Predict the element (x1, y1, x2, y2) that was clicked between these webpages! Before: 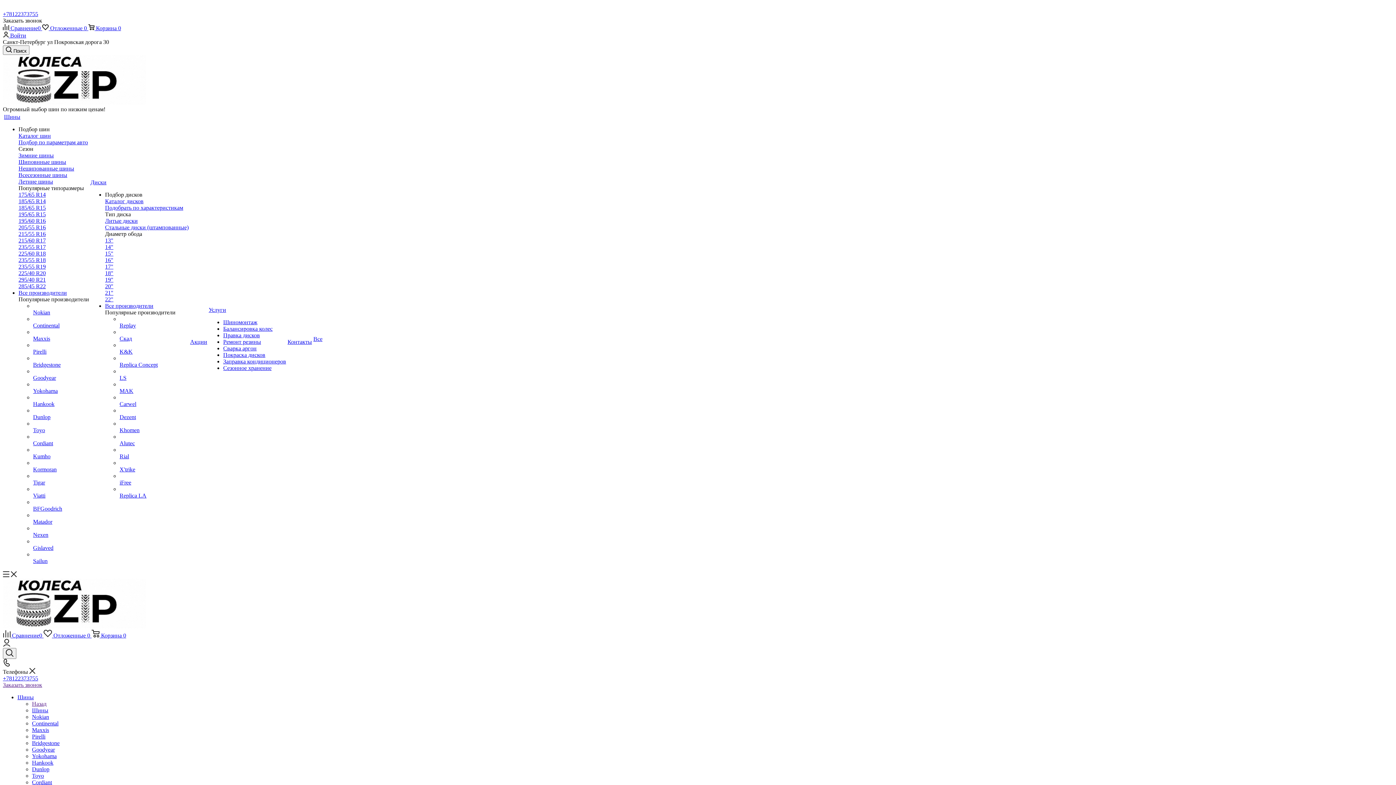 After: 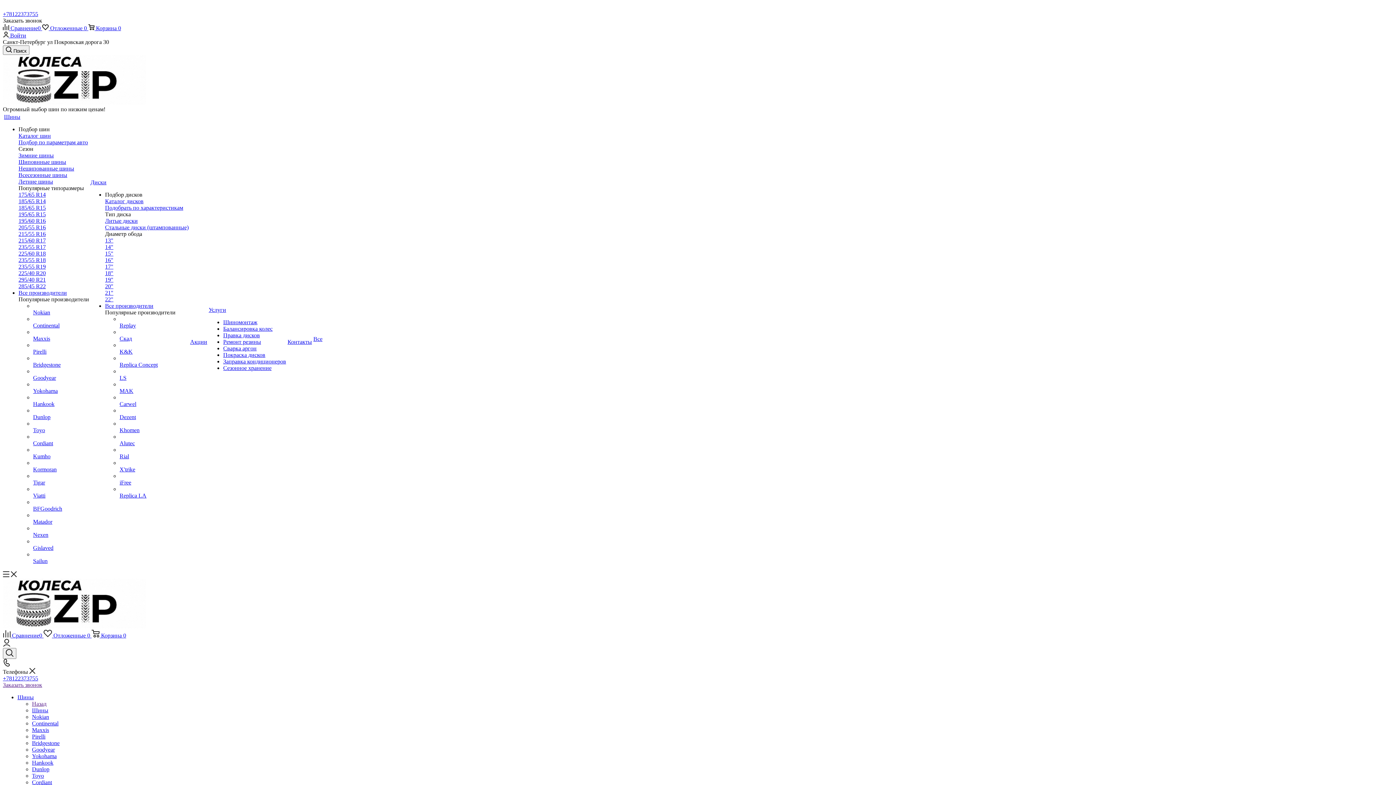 Action: label: Шины bbox: (32, 707, 48, 713)